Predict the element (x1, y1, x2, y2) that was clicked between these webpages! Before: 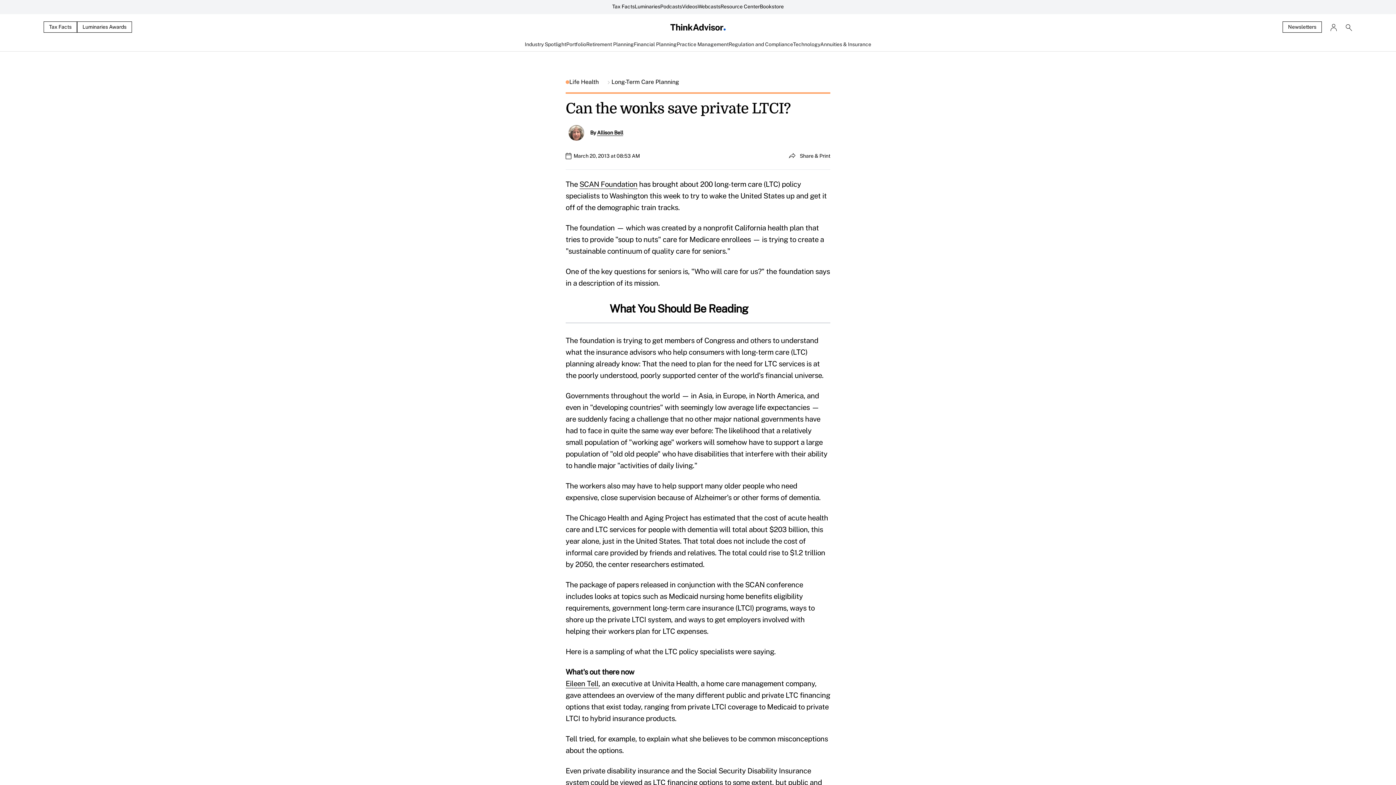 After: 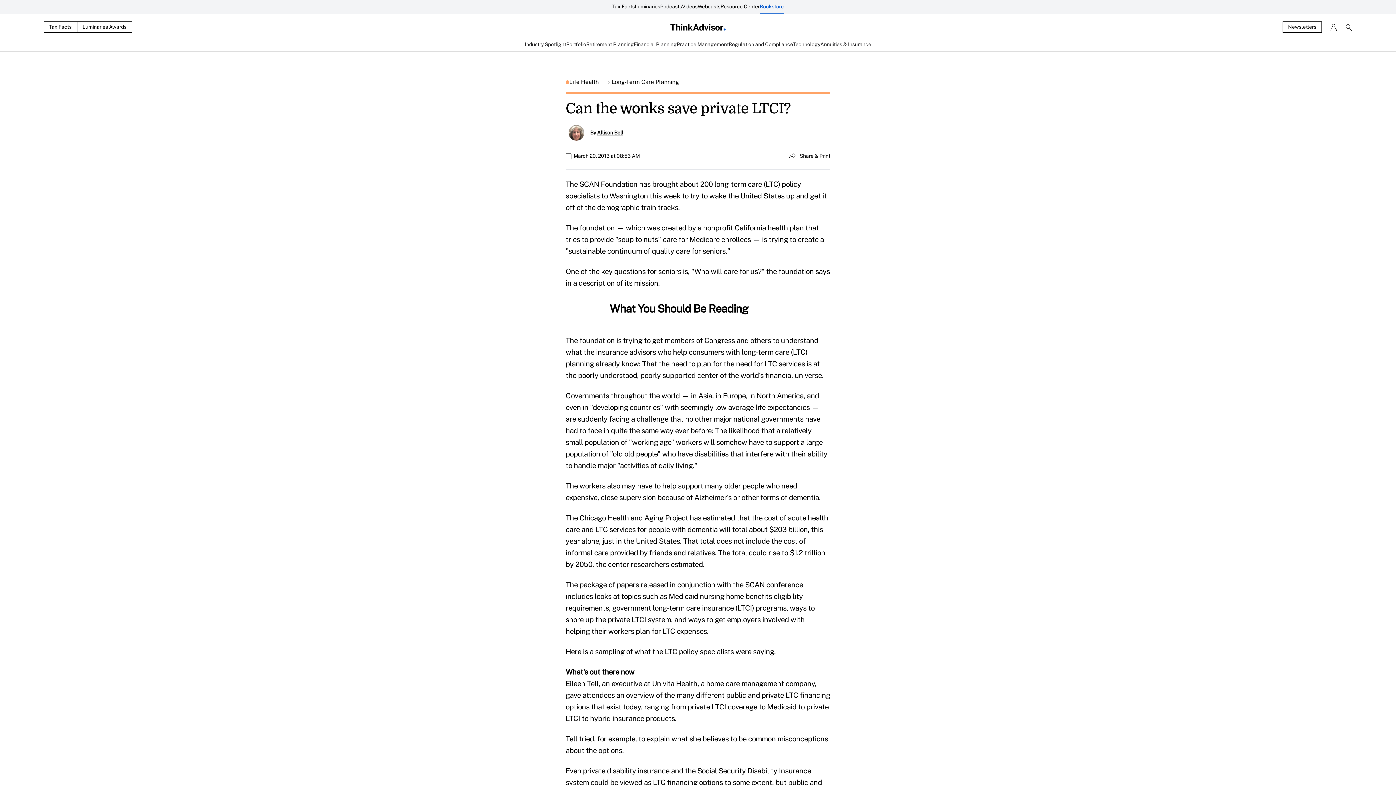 Action: label: Bookstore bbox: (760, 0, 784, 14)